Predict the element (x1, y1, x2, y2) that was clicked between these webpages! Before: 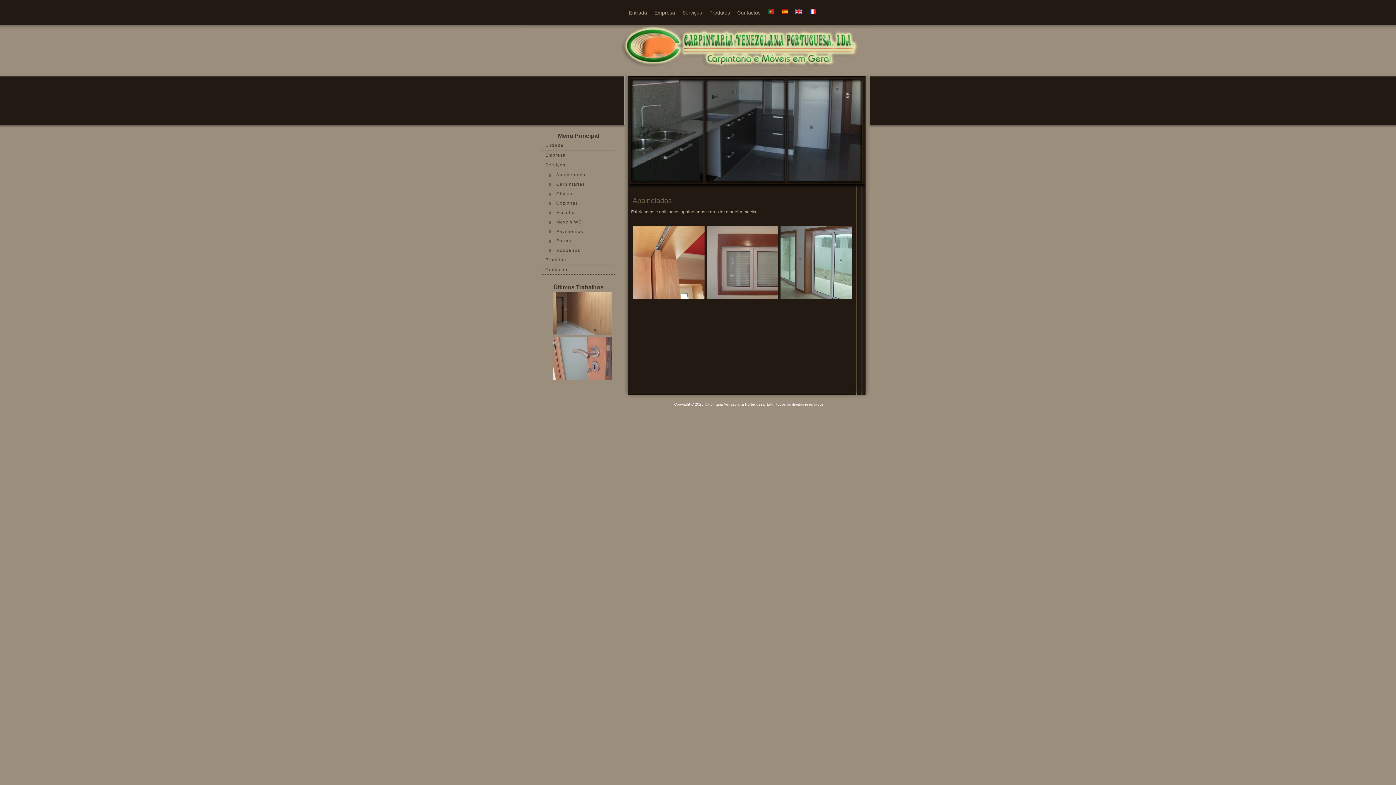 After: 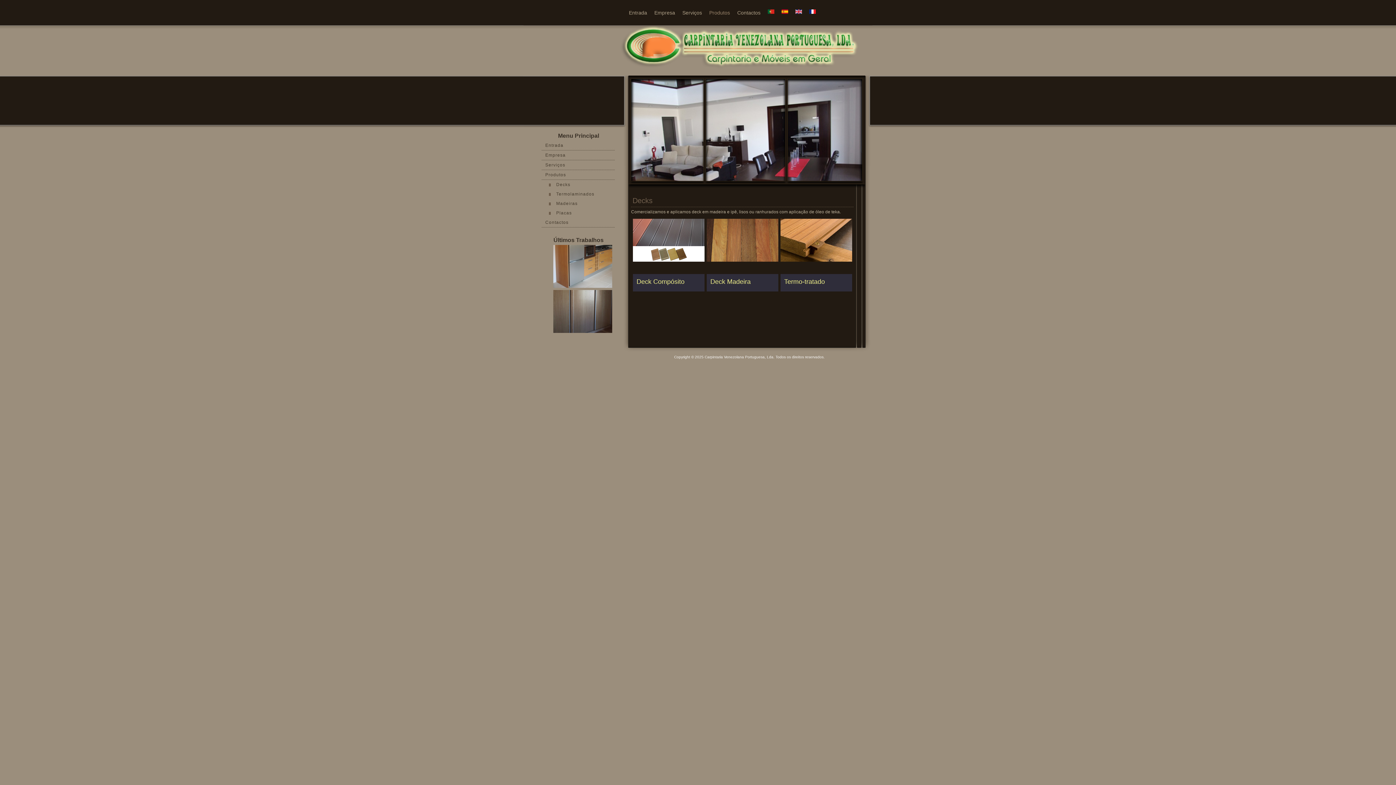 Action: label: Produtos bbox: (541, 255, 614, 265)